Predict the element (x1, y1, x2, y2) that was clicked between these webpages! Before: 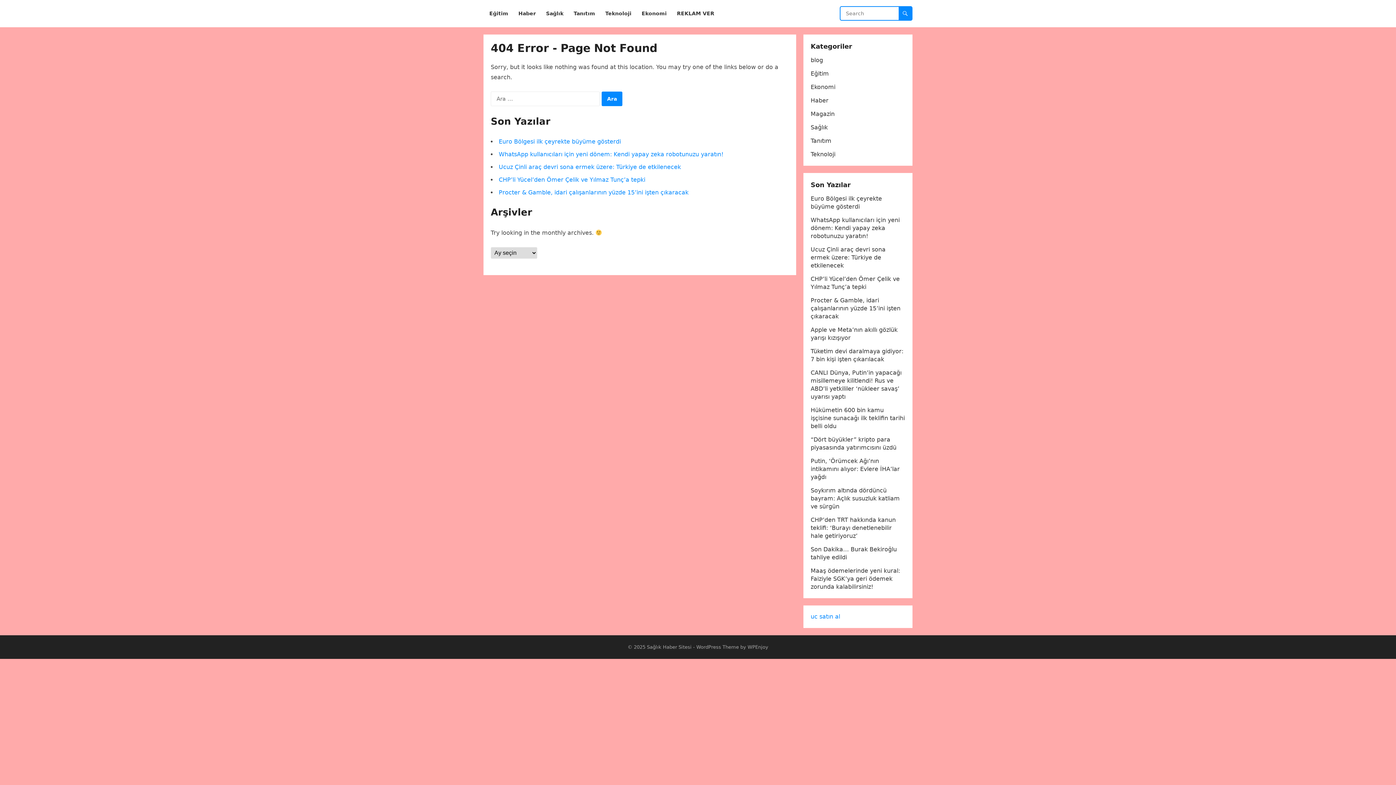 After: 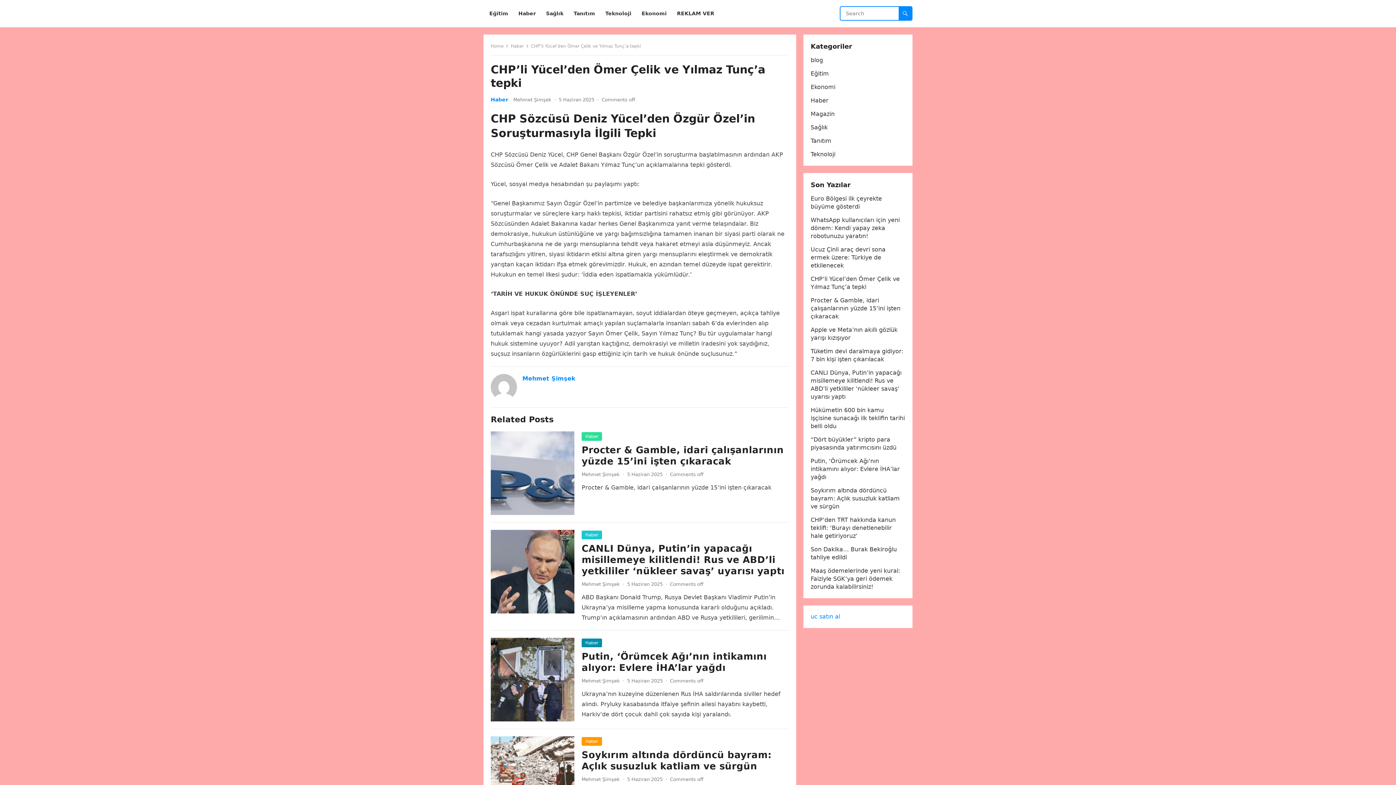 Action: label: CHP’li Yücel’den Ömer Çelik ve Yılmaz Tunç’a tepki bbox: (498, 176, 645, 183)